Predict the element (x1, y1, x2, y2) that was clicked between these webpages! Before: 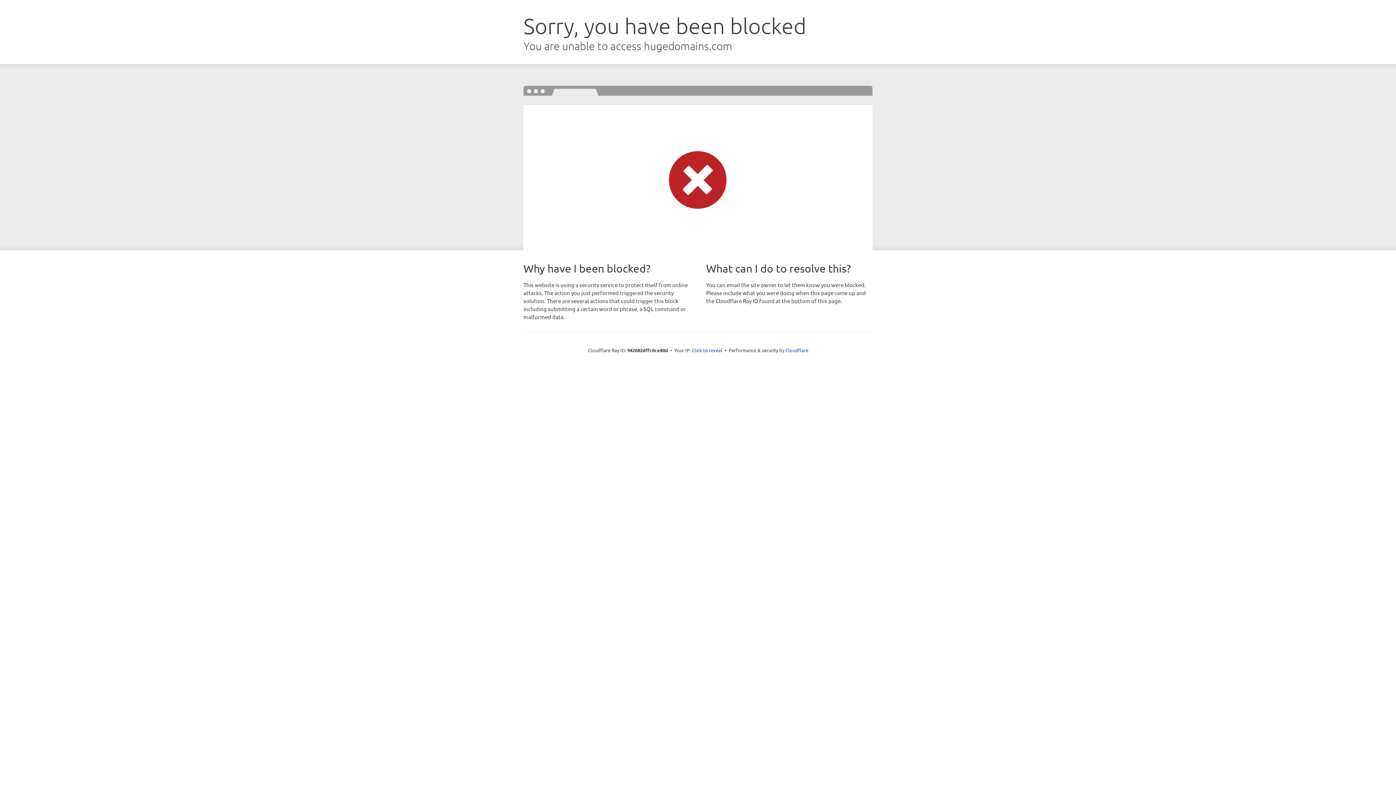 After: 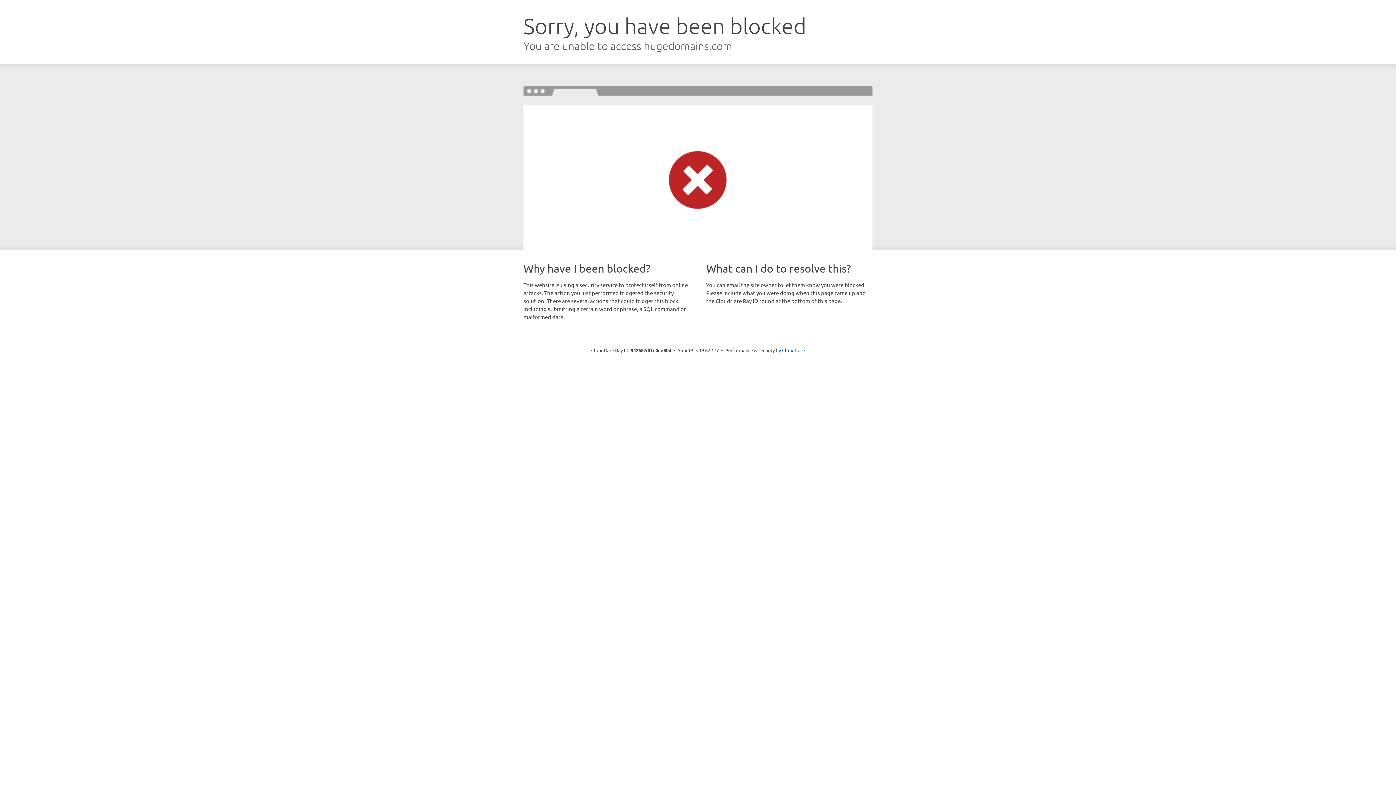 Action: label: Click to reveal bbox: (692, 346, 722, 353)